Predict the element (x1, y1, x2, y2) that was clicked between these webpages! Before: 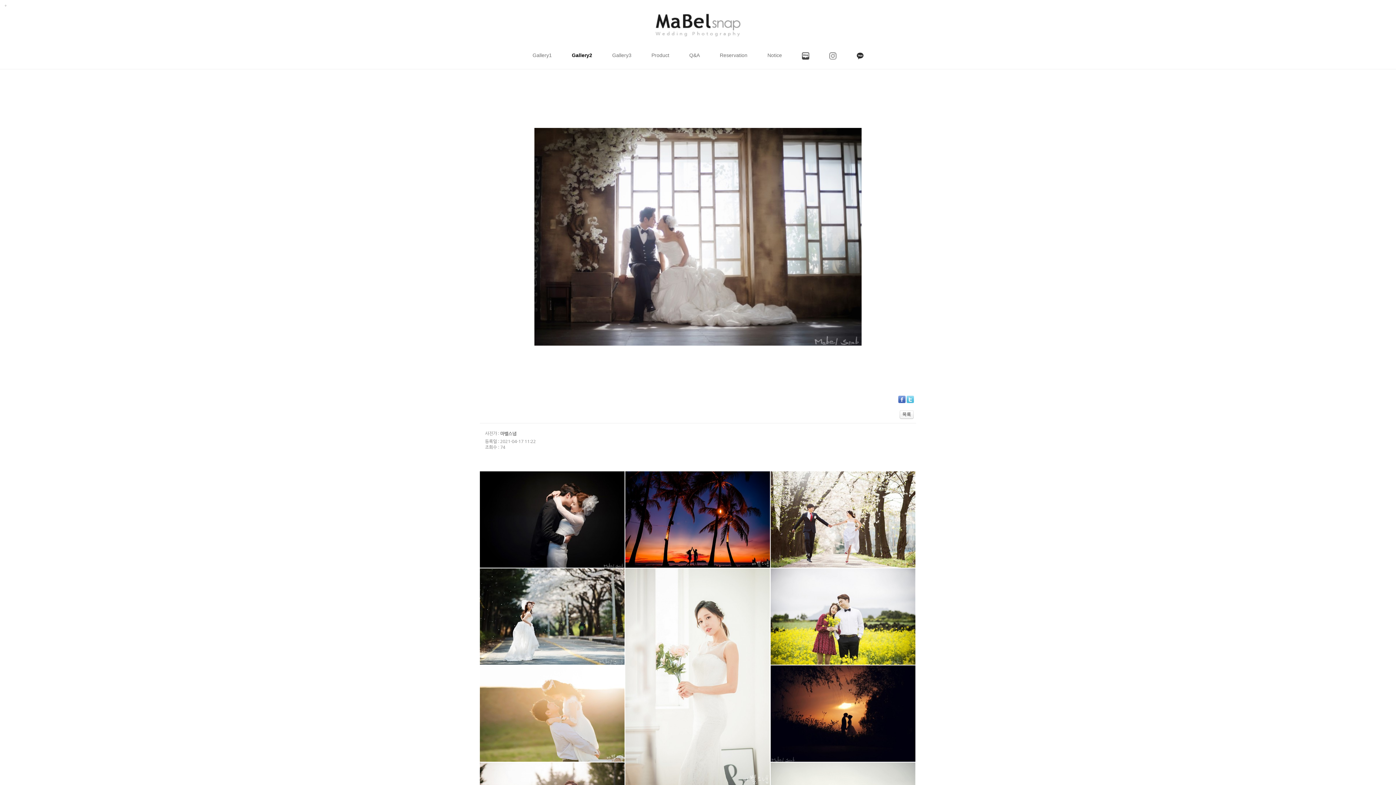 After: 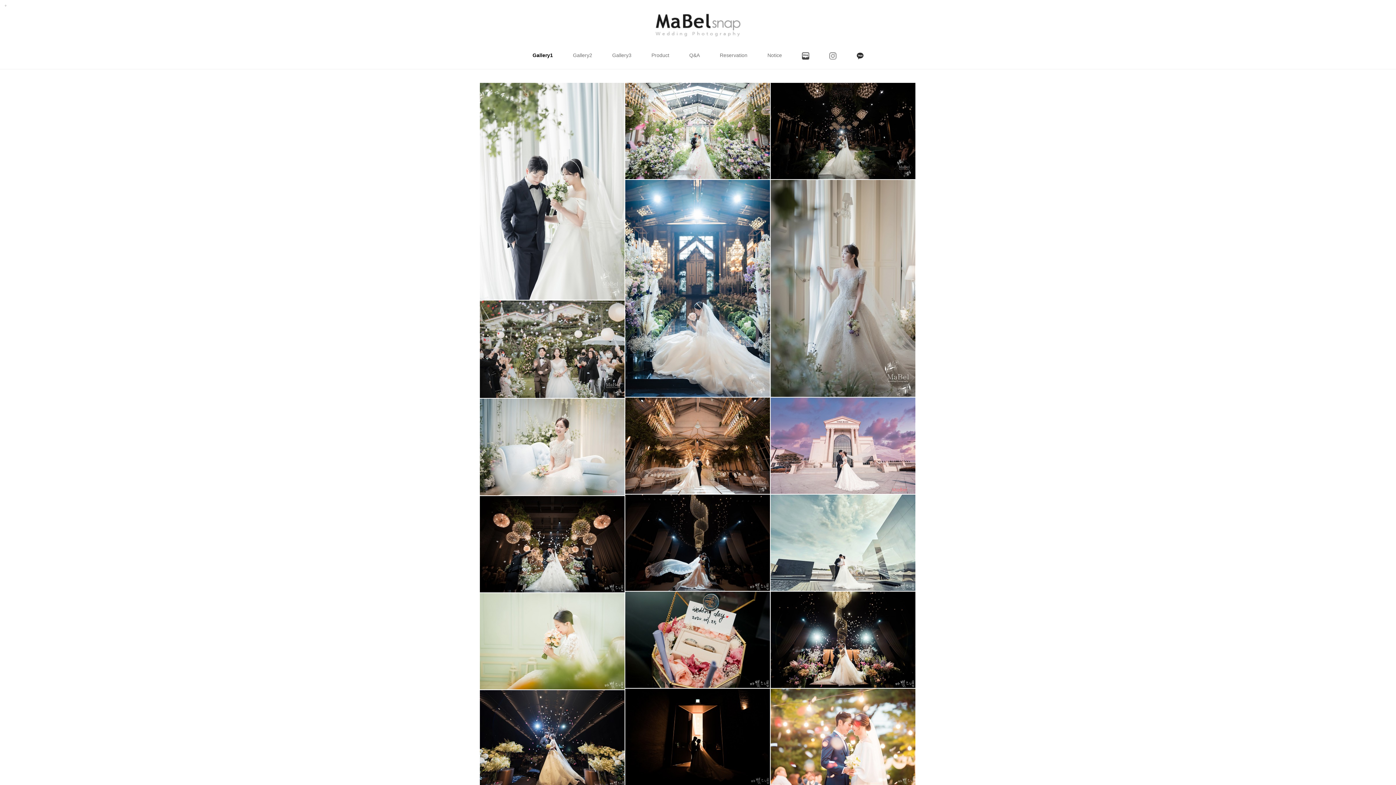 Action: label: Gallery1 bbox: (512, 49, 552, 61)